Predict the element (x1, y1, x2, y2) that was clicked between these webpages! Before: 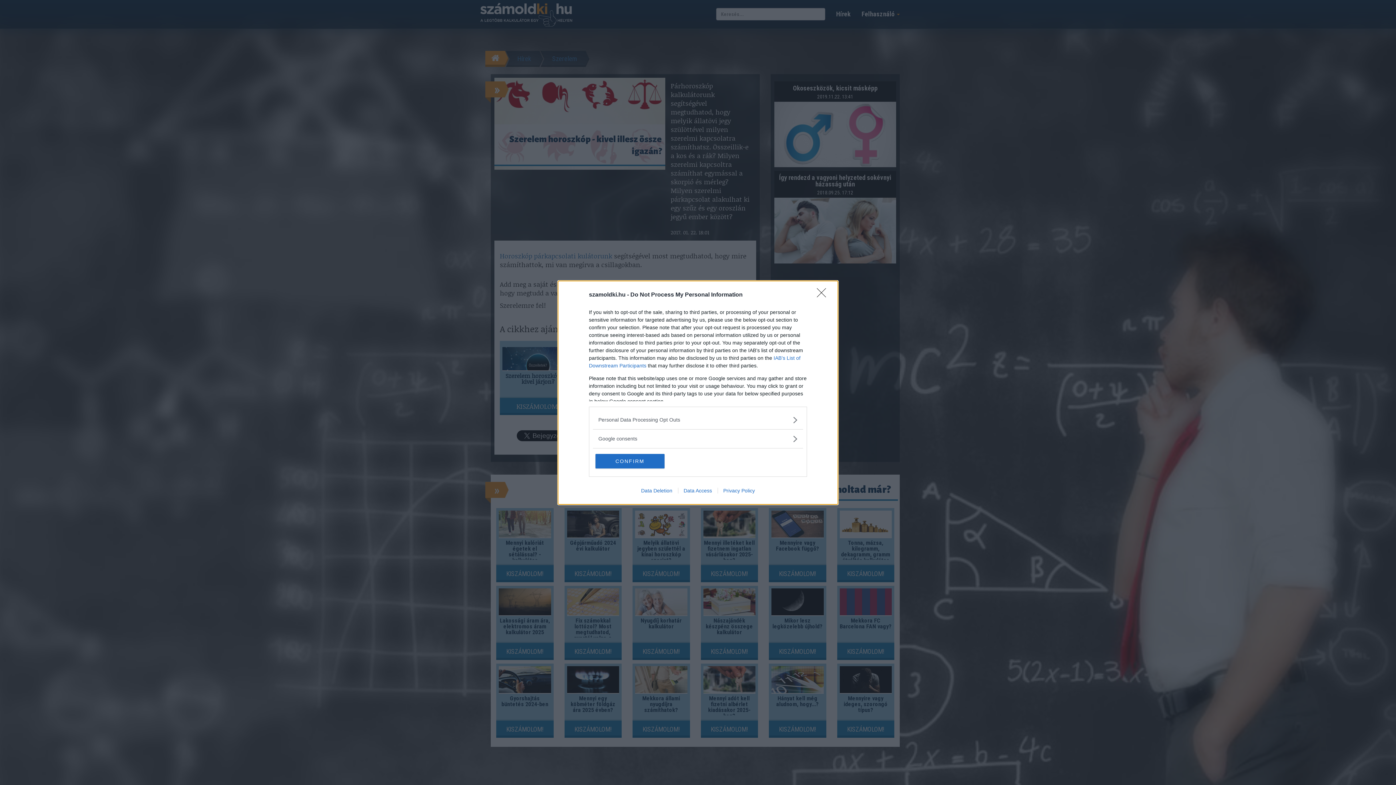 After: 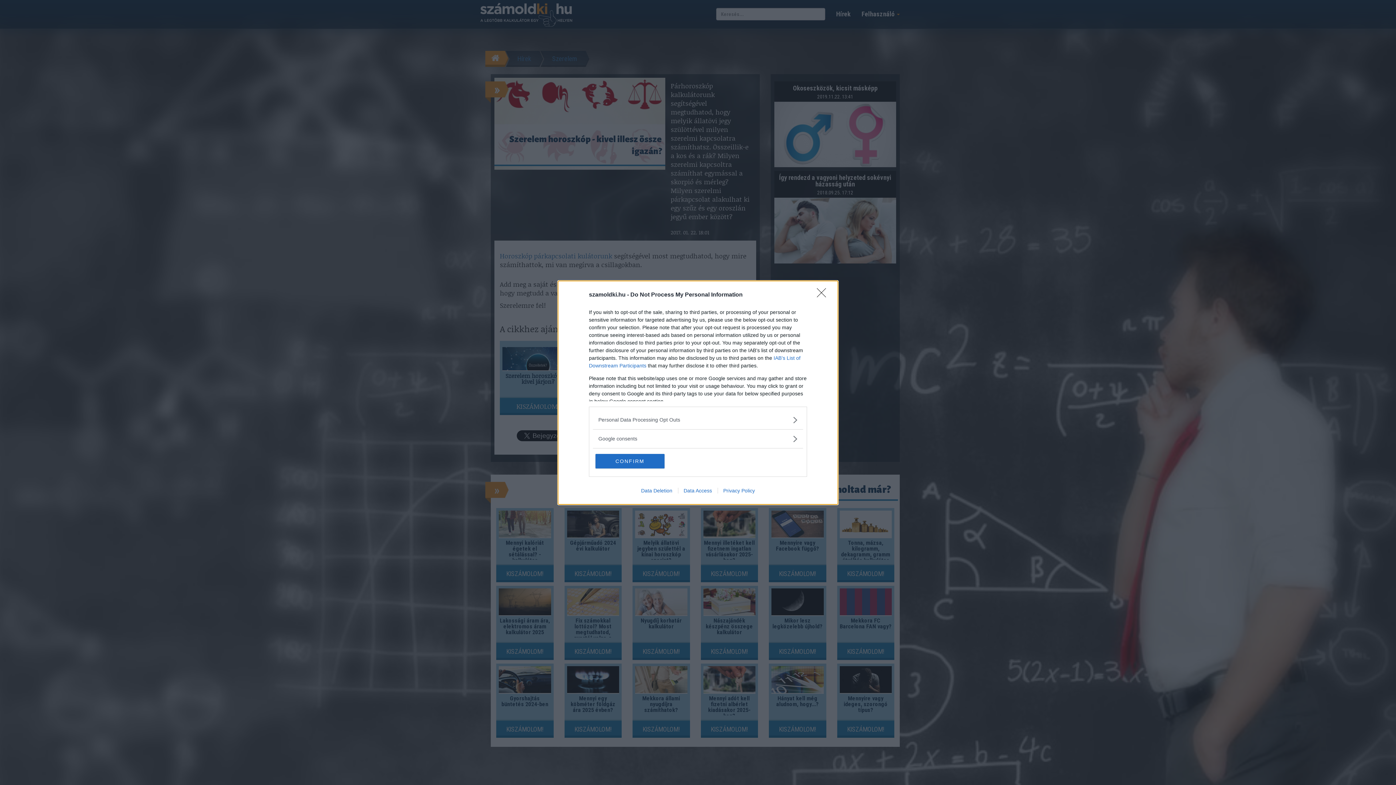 Action: bbox: (678, 487, 717, 493) label: Data Access